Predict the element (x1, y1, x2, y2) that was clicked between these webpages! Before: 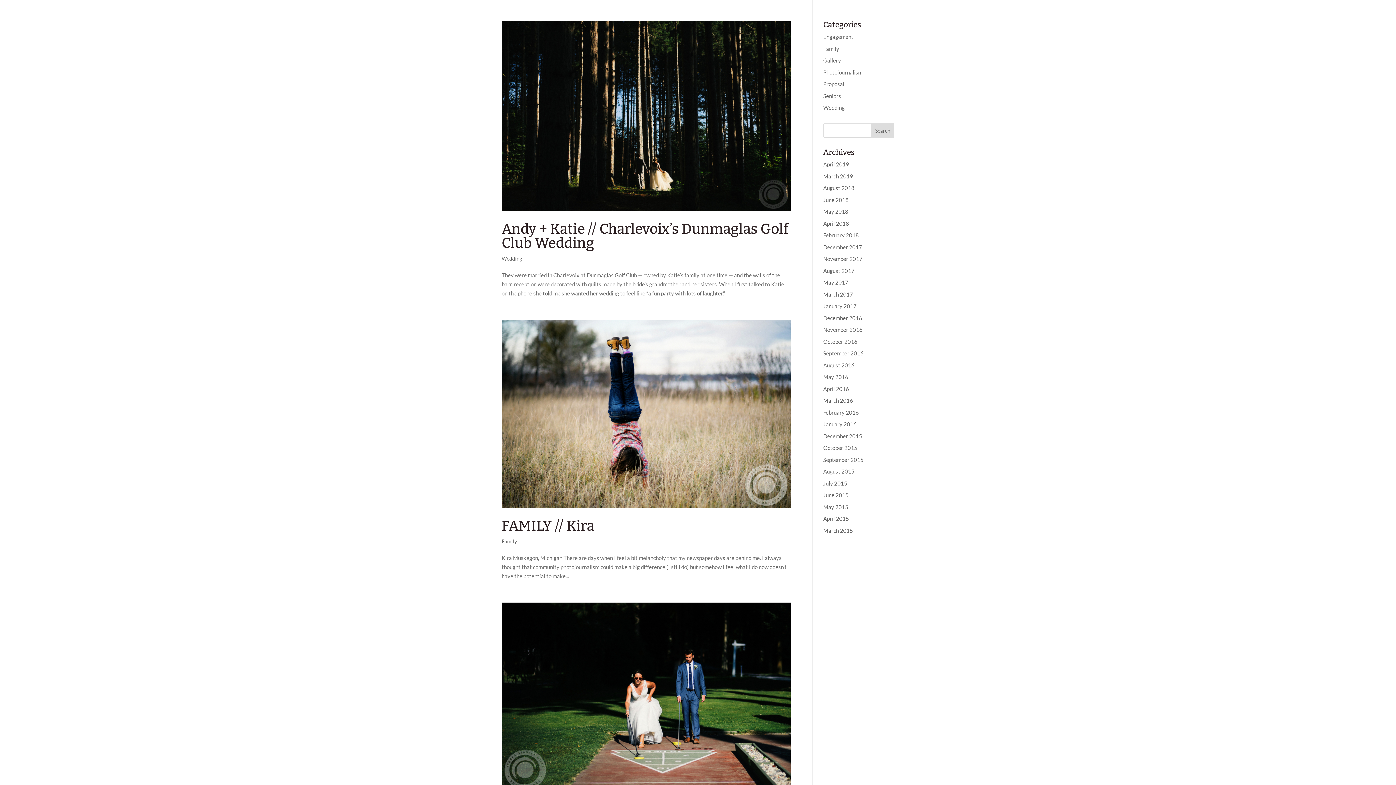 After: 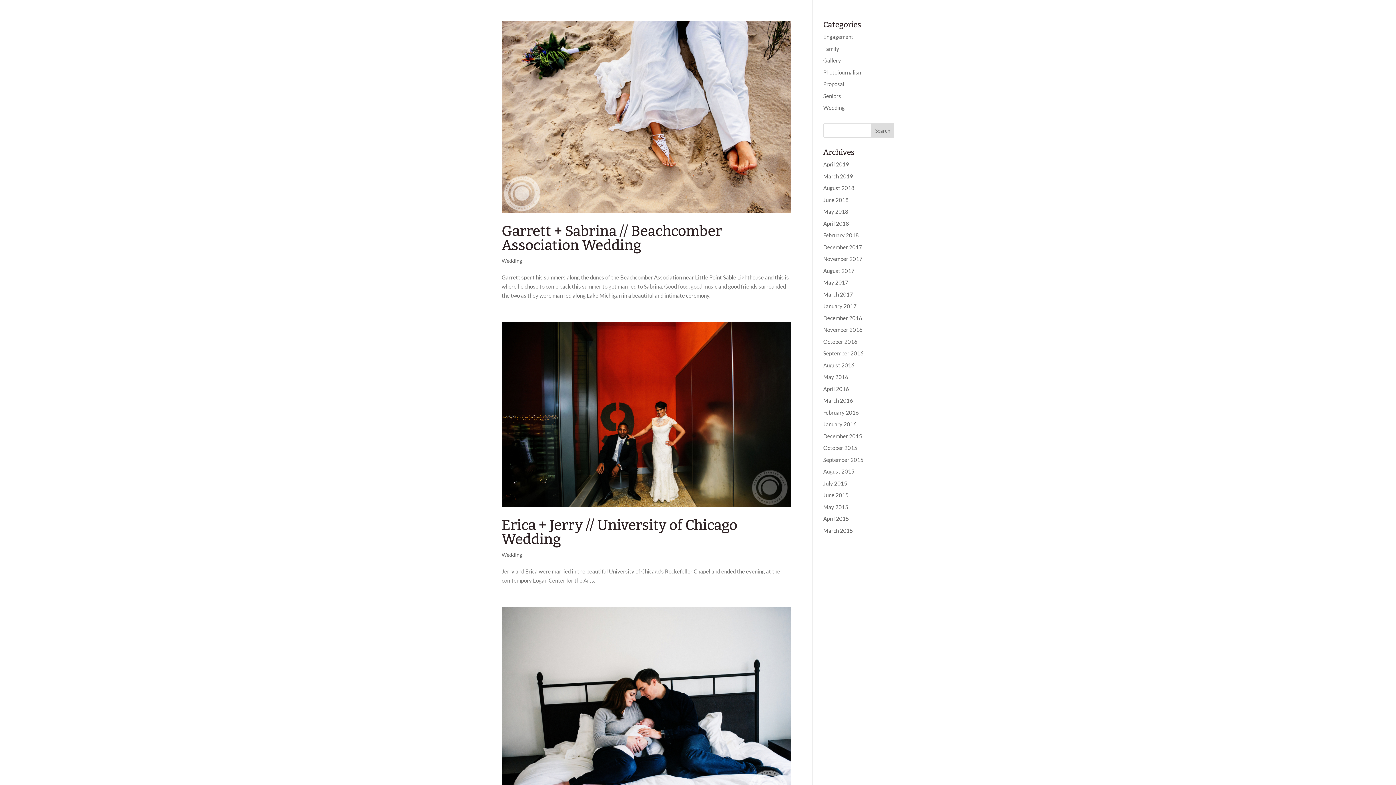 Action: bbox: (823, 409, 859, 415) label: February 2016